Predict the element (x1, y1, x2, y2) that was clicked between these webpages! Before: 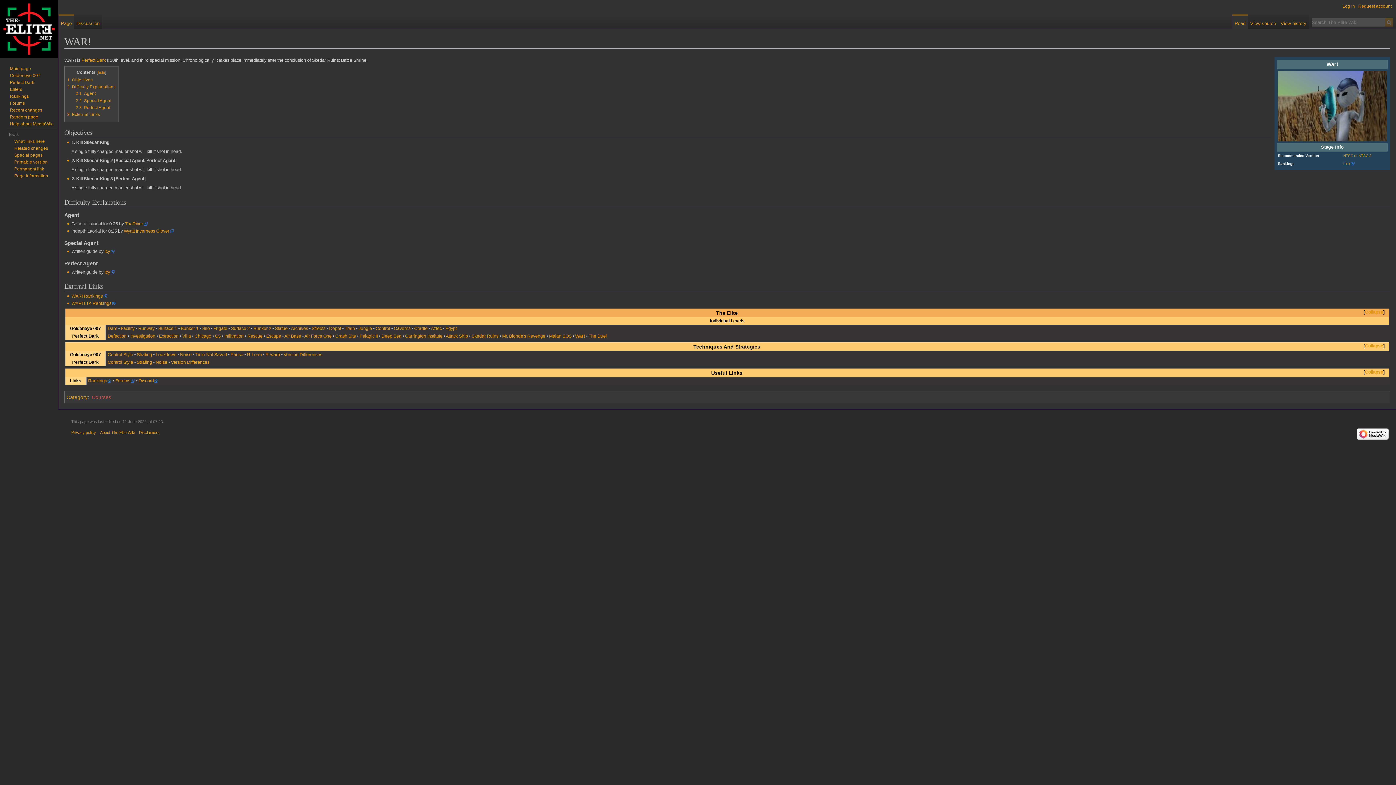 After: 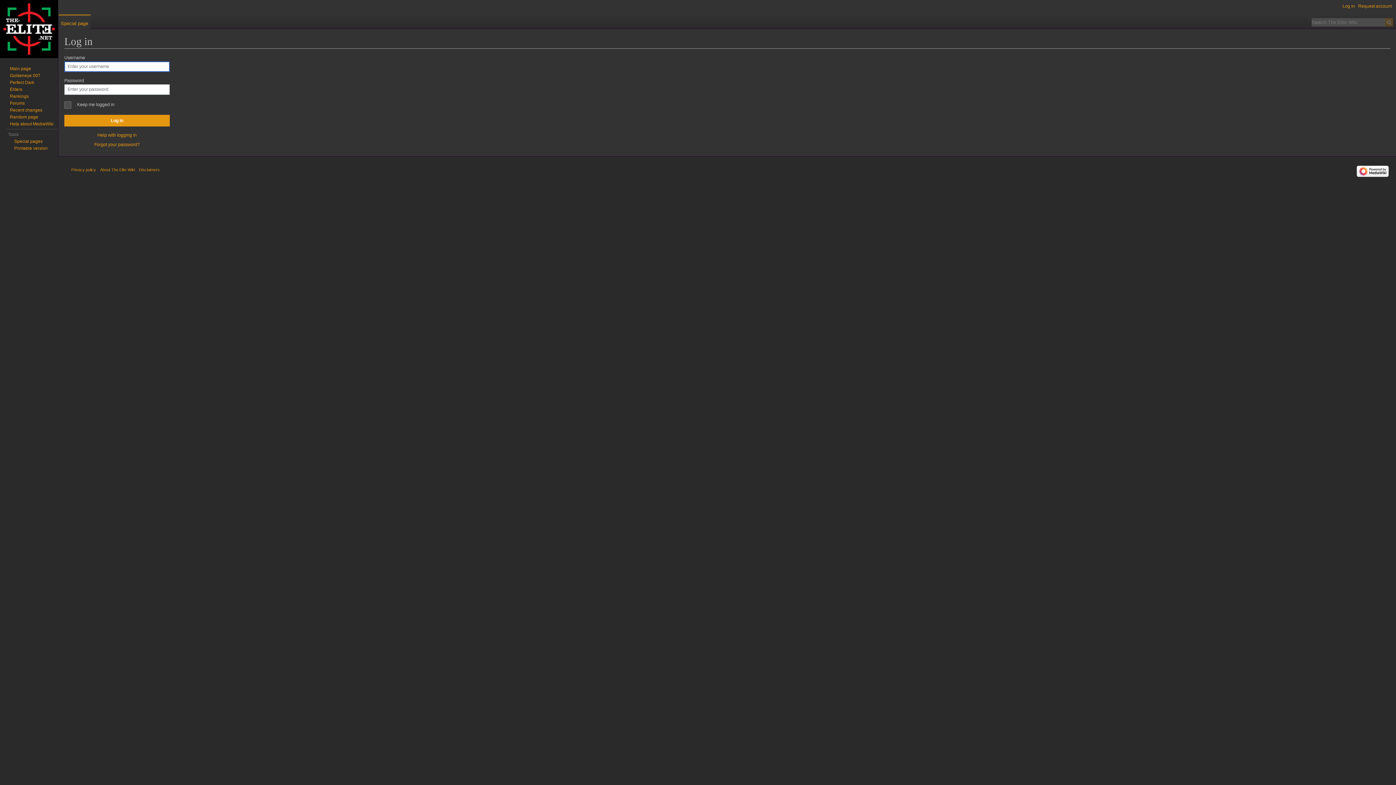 Action: label: Log in bbox: (1342, 3, 1355, 8)